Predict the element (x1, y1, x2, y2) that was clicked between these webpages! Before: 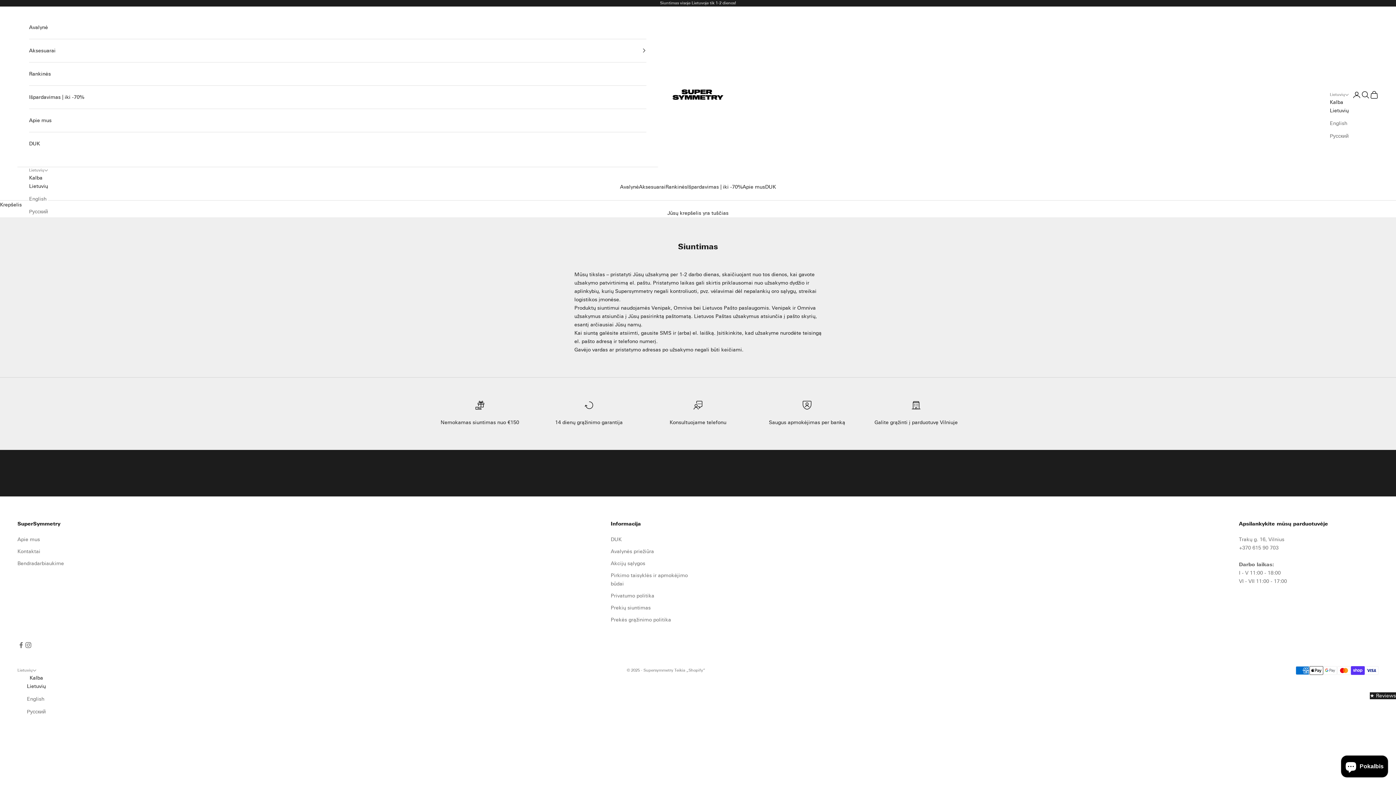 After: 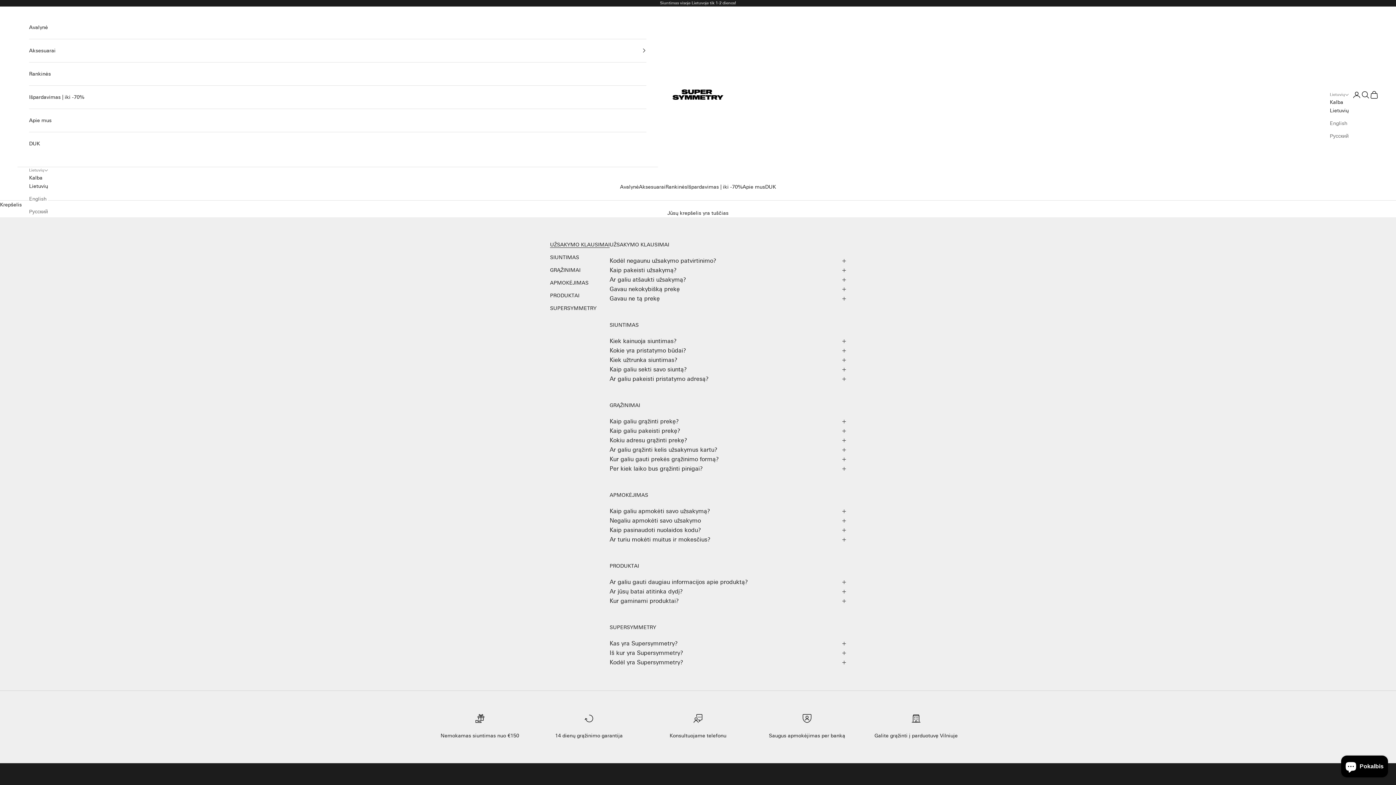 Action: label: DUK bbox: (765, 182, 776, 191)